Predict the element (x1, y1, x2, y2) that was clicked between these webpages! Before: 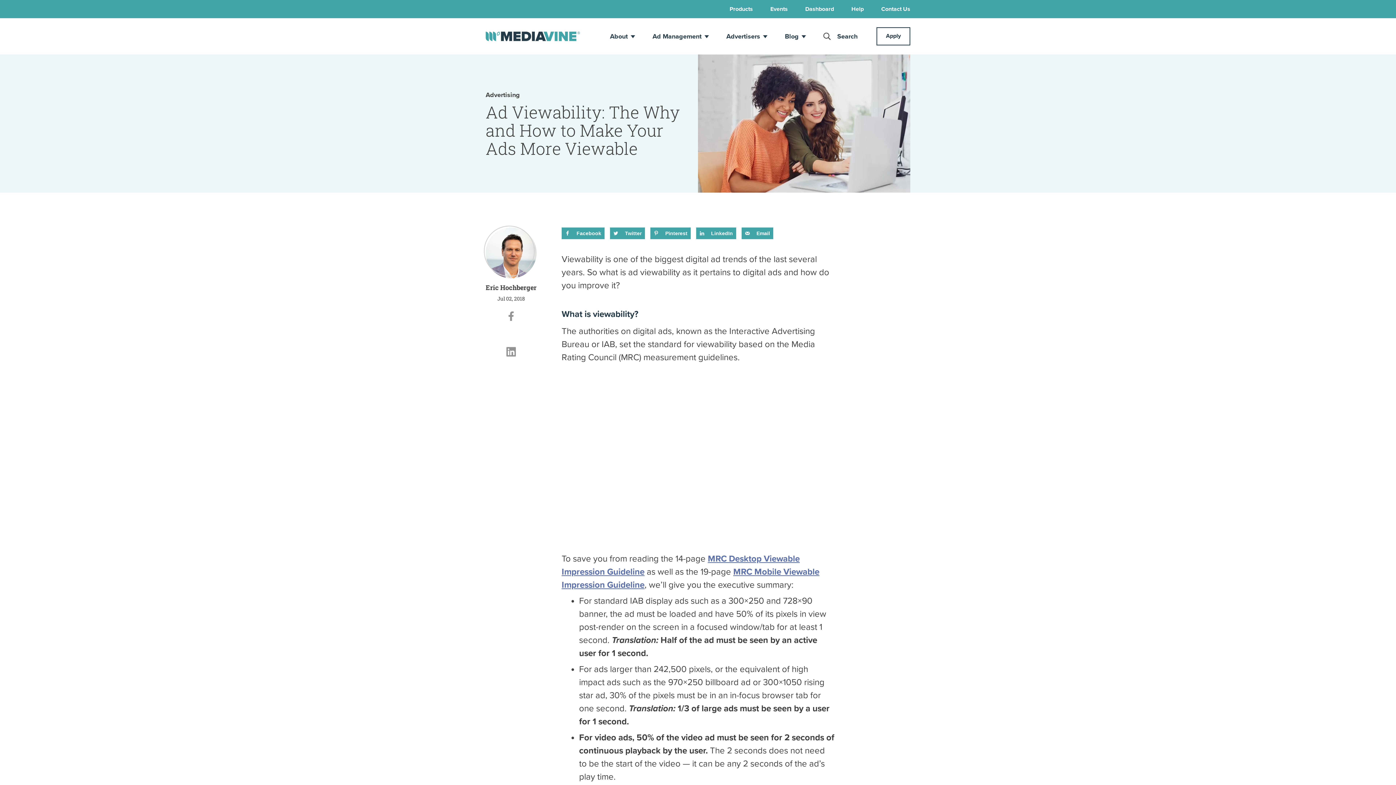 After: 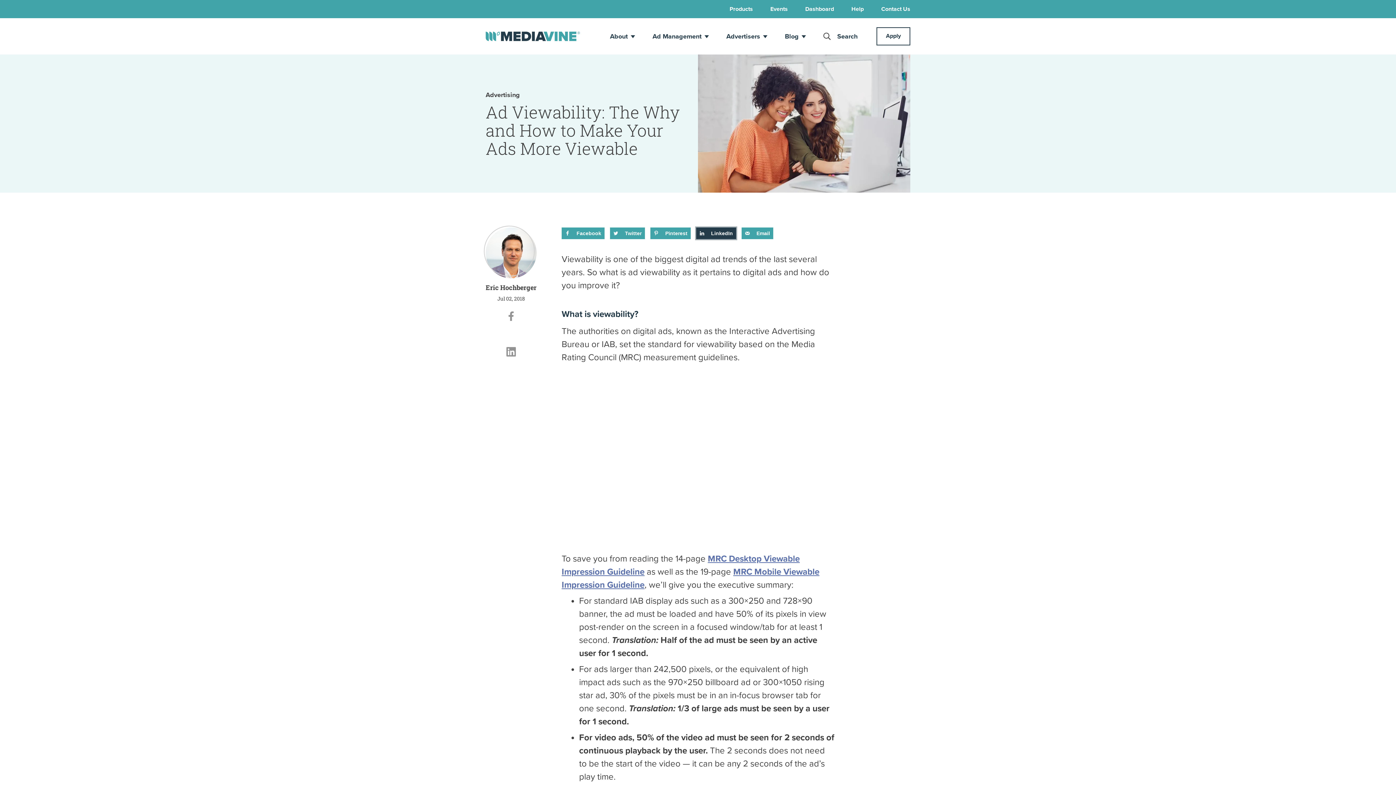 Action: label: Share on LinkedIn bbox: (696, 227, 736, 239)